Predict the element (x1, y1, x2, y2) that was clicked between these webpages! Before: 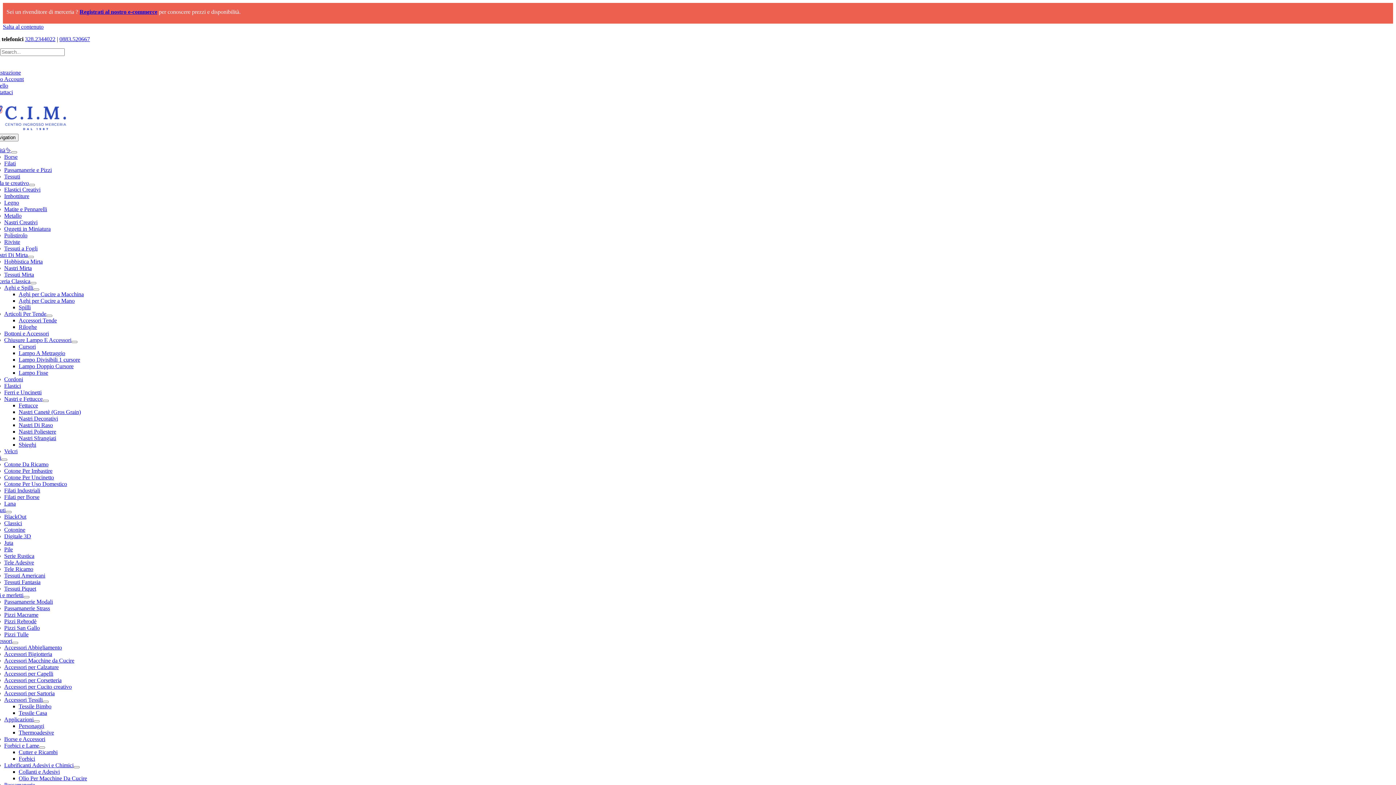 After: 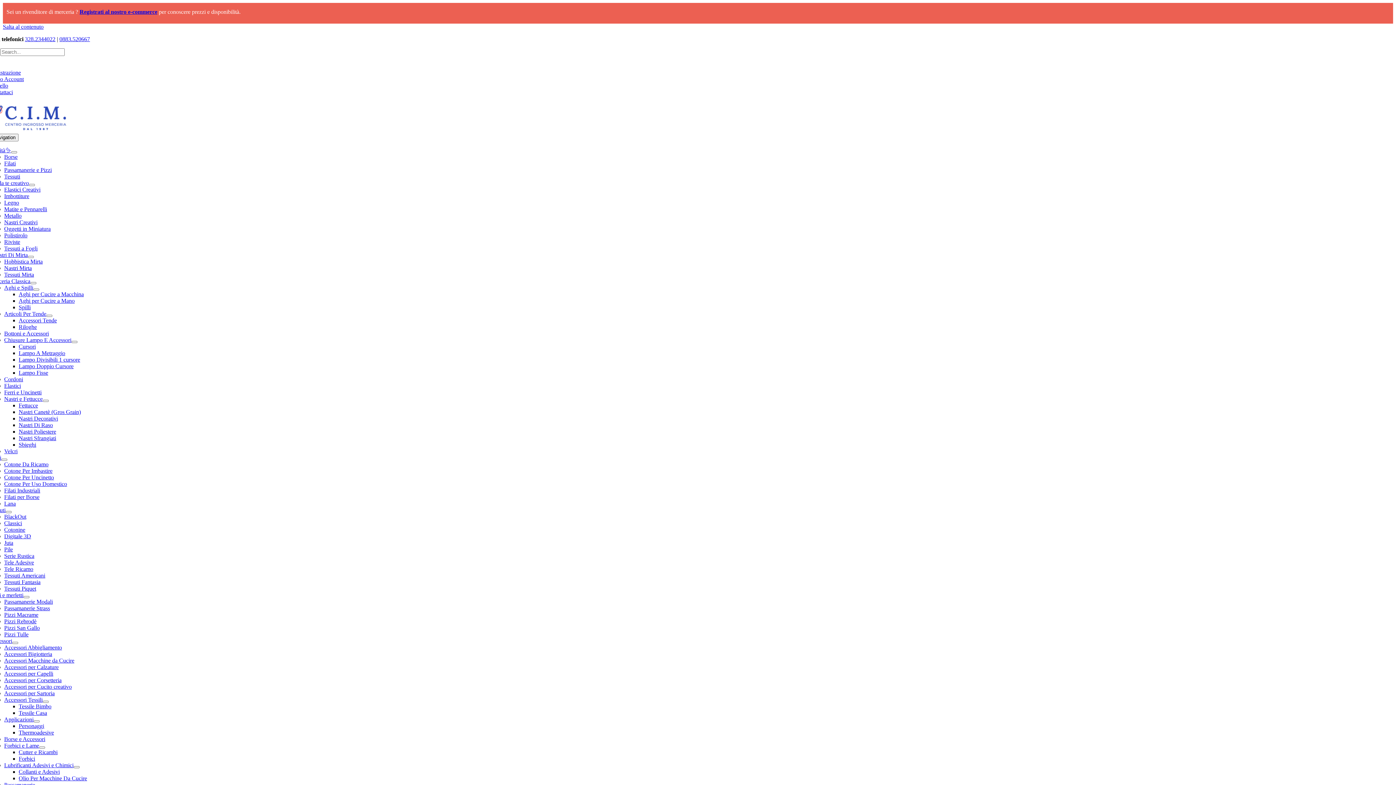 Action: label: Bottoni e Accessori bbox: (4, 330, 48, 336)